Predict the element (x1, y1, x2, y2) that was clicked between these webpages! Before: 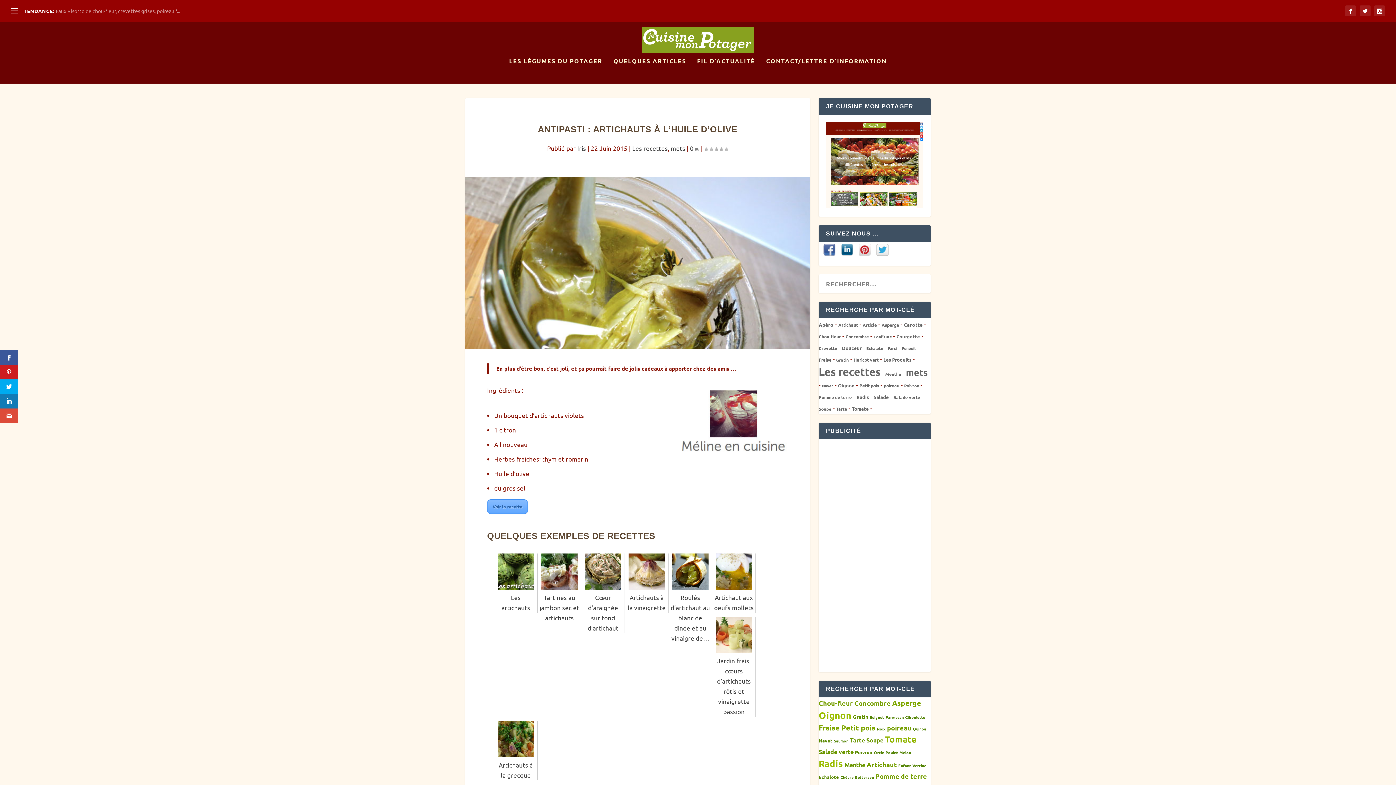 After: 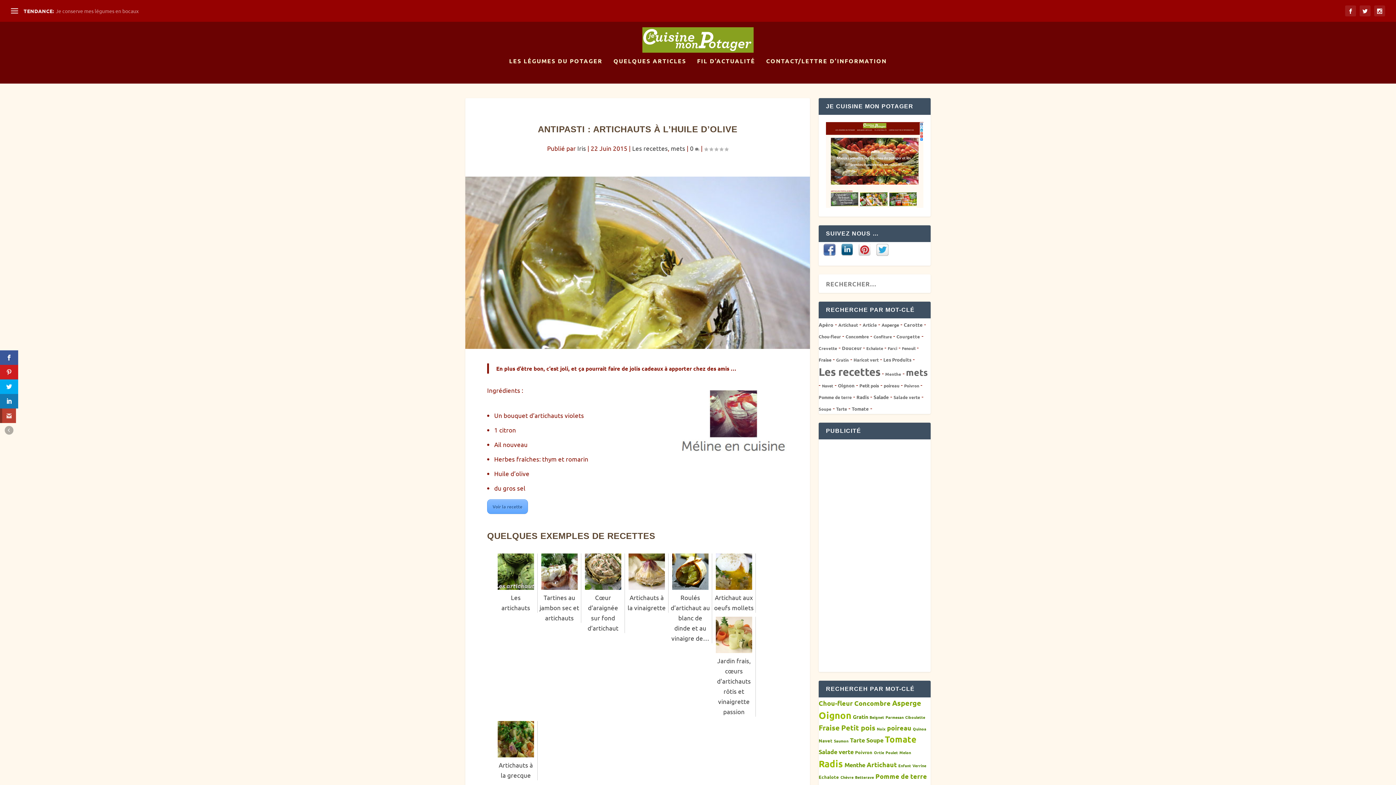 Action: bbox: (0, 408, 18, 423)